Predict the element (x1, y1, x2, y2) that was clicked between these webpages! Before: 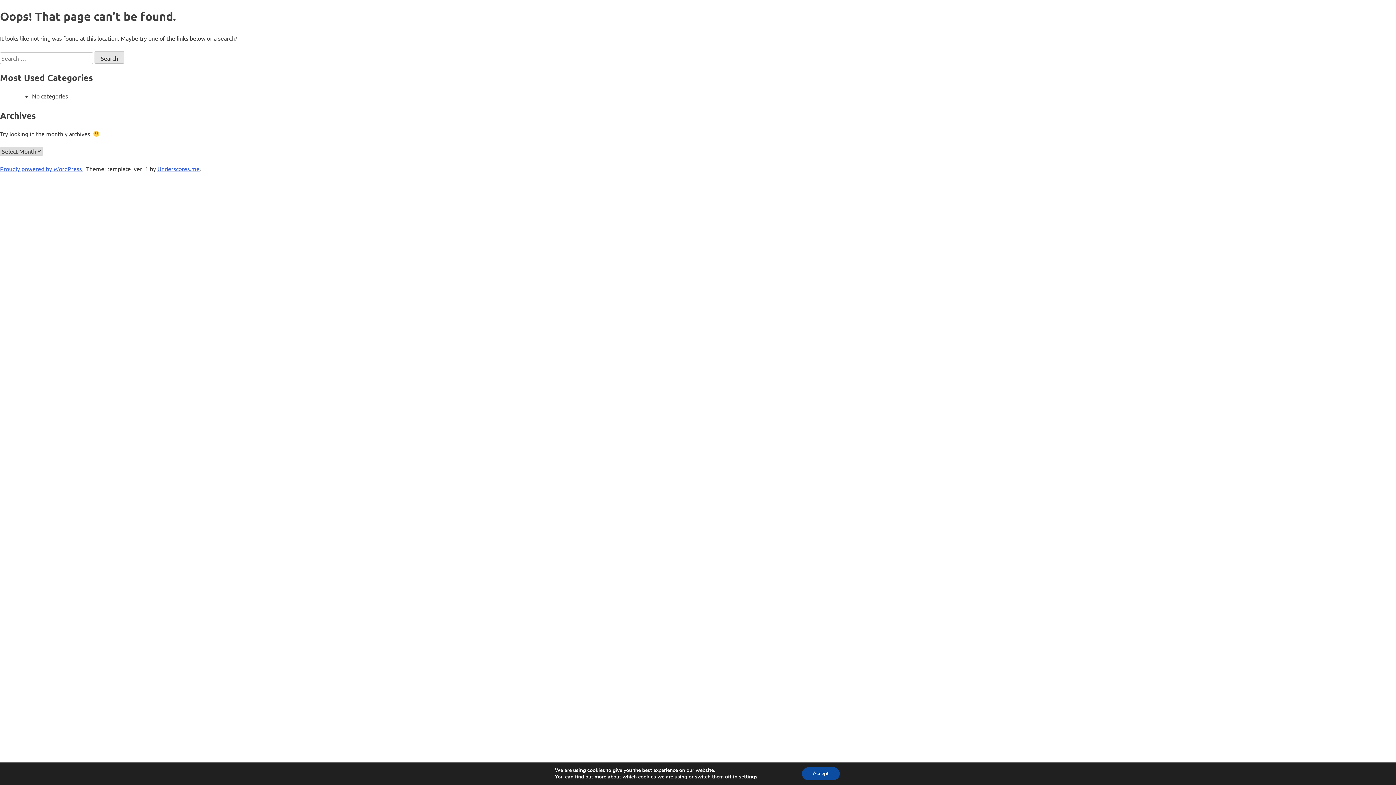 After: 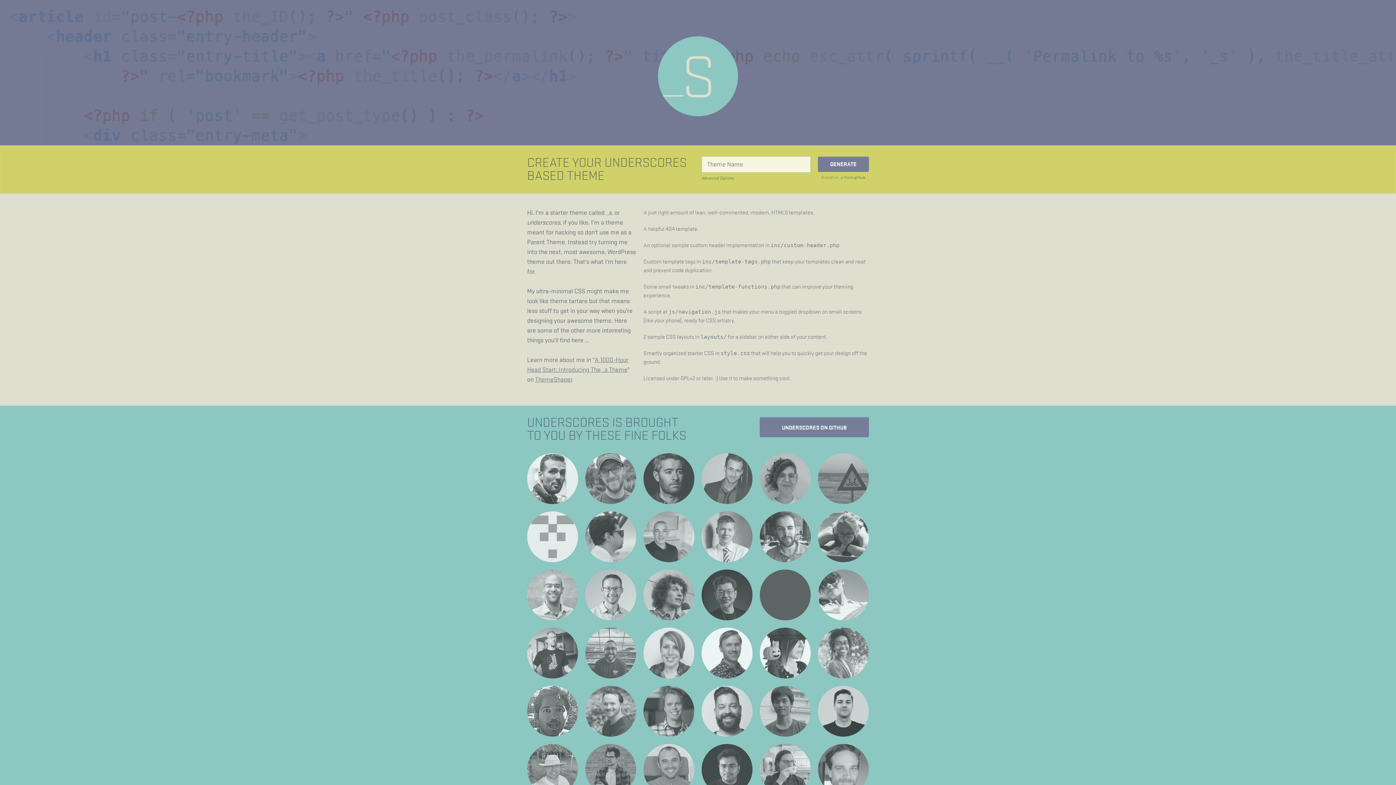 Action: bbox: (157, 165, 199, 172) label: Underscores.me